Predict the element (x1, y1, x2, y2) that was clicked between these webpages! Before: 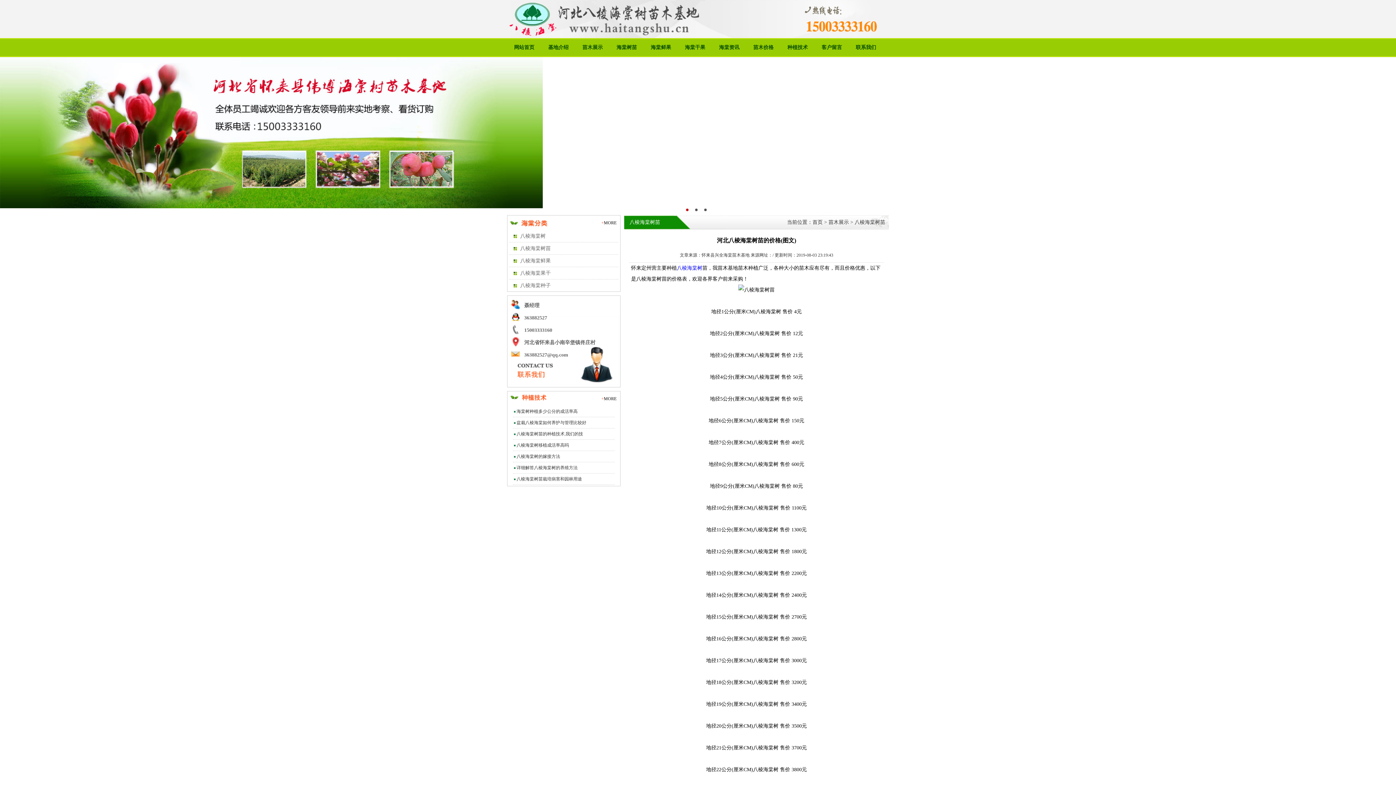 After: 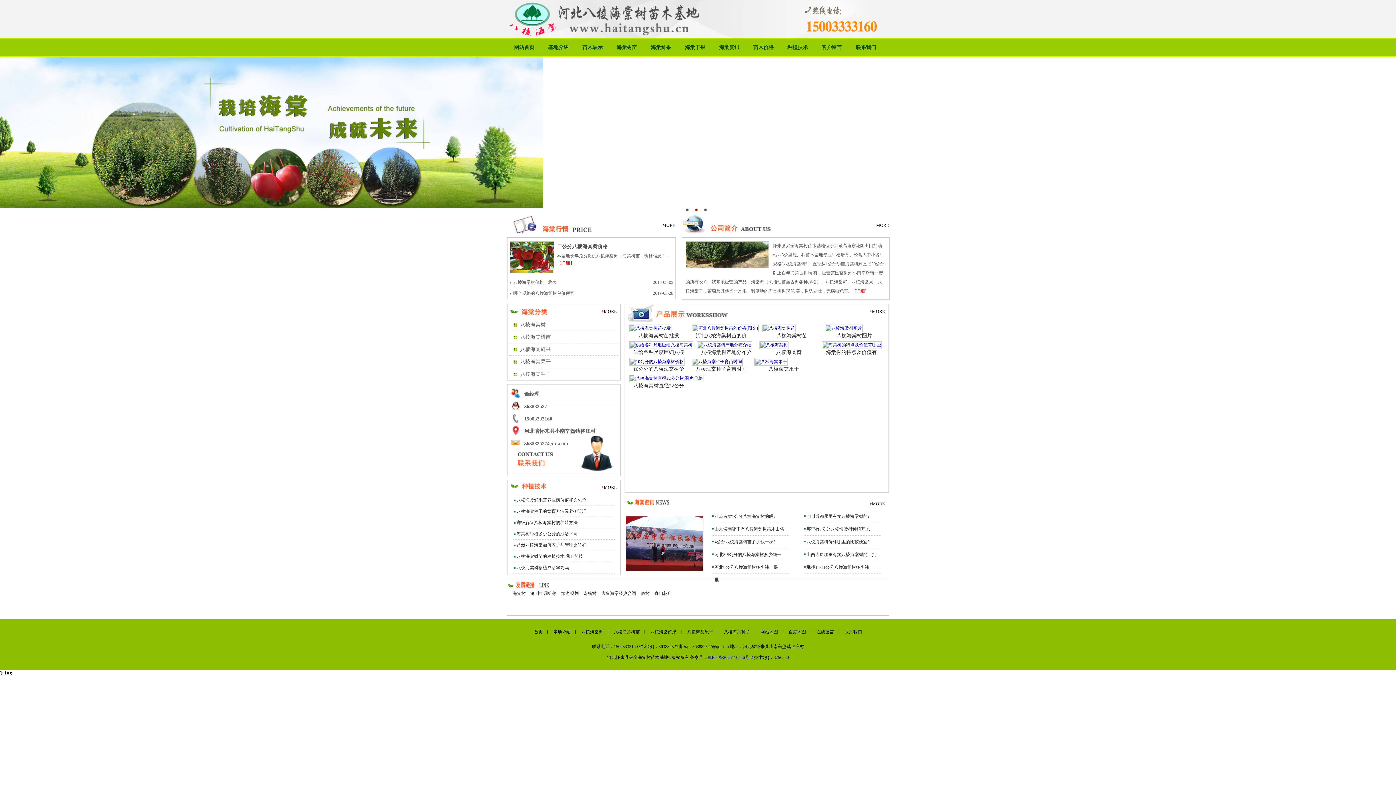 Action: bbox: (507, 34, 702, 39)